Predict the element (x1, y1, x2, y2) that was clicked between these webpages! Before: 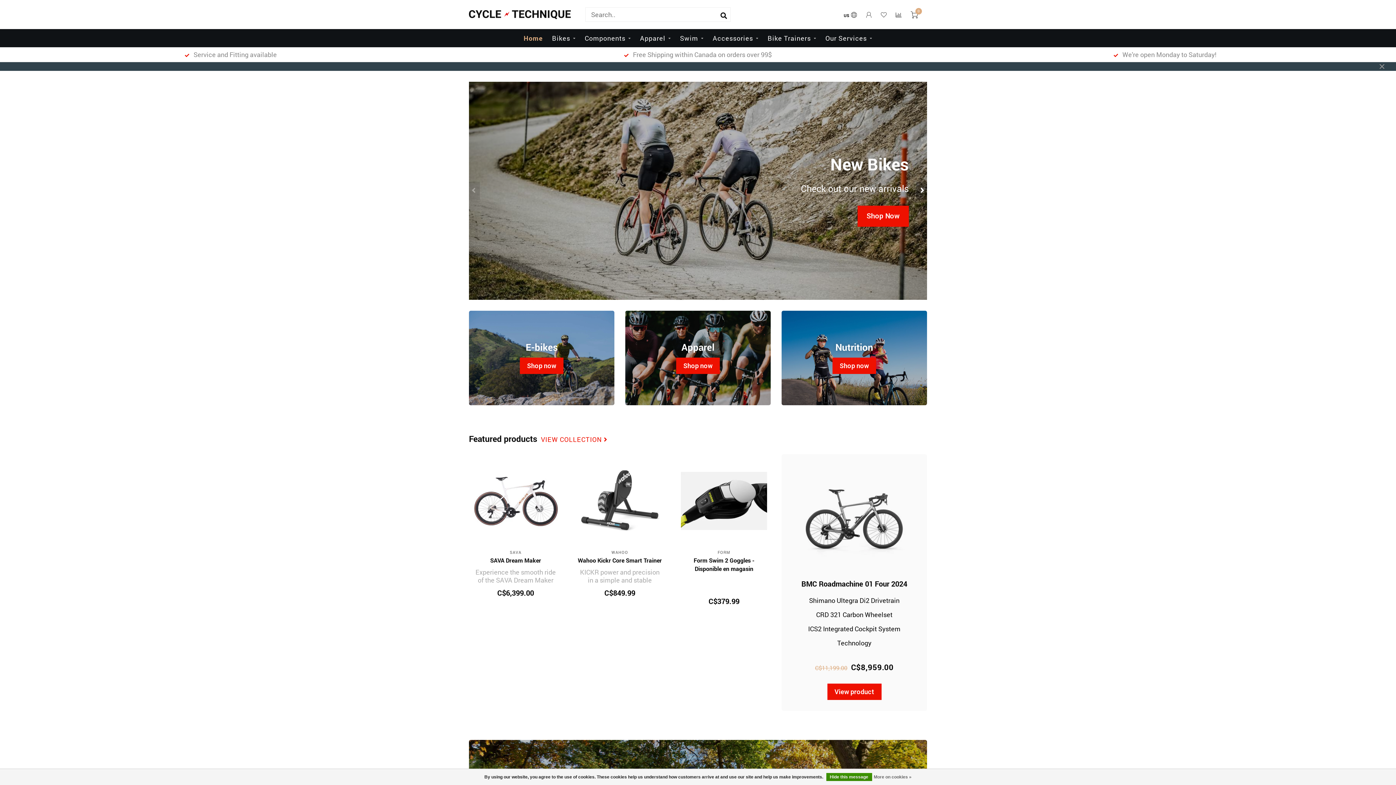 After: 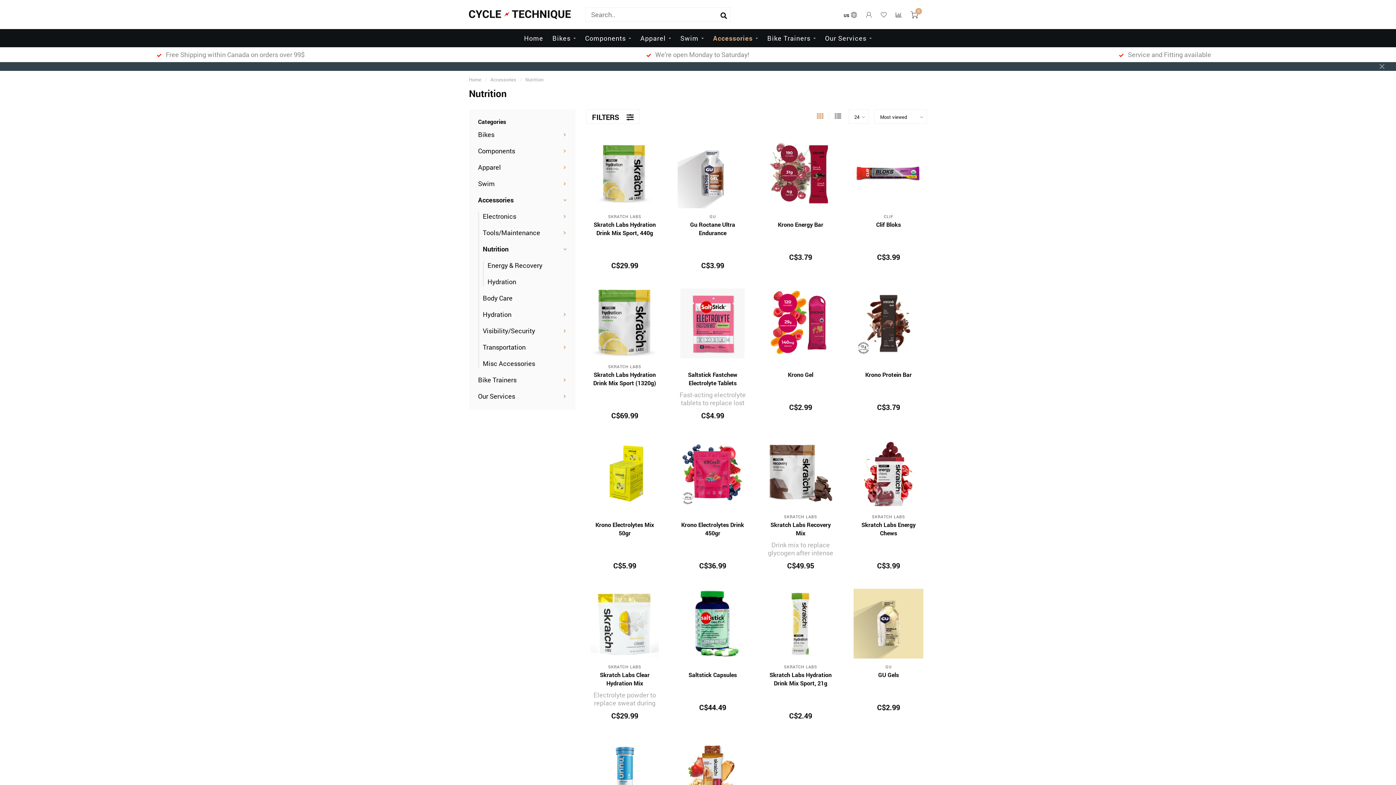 Action: bbox: (832, 357, 876, 374) label: Shop now